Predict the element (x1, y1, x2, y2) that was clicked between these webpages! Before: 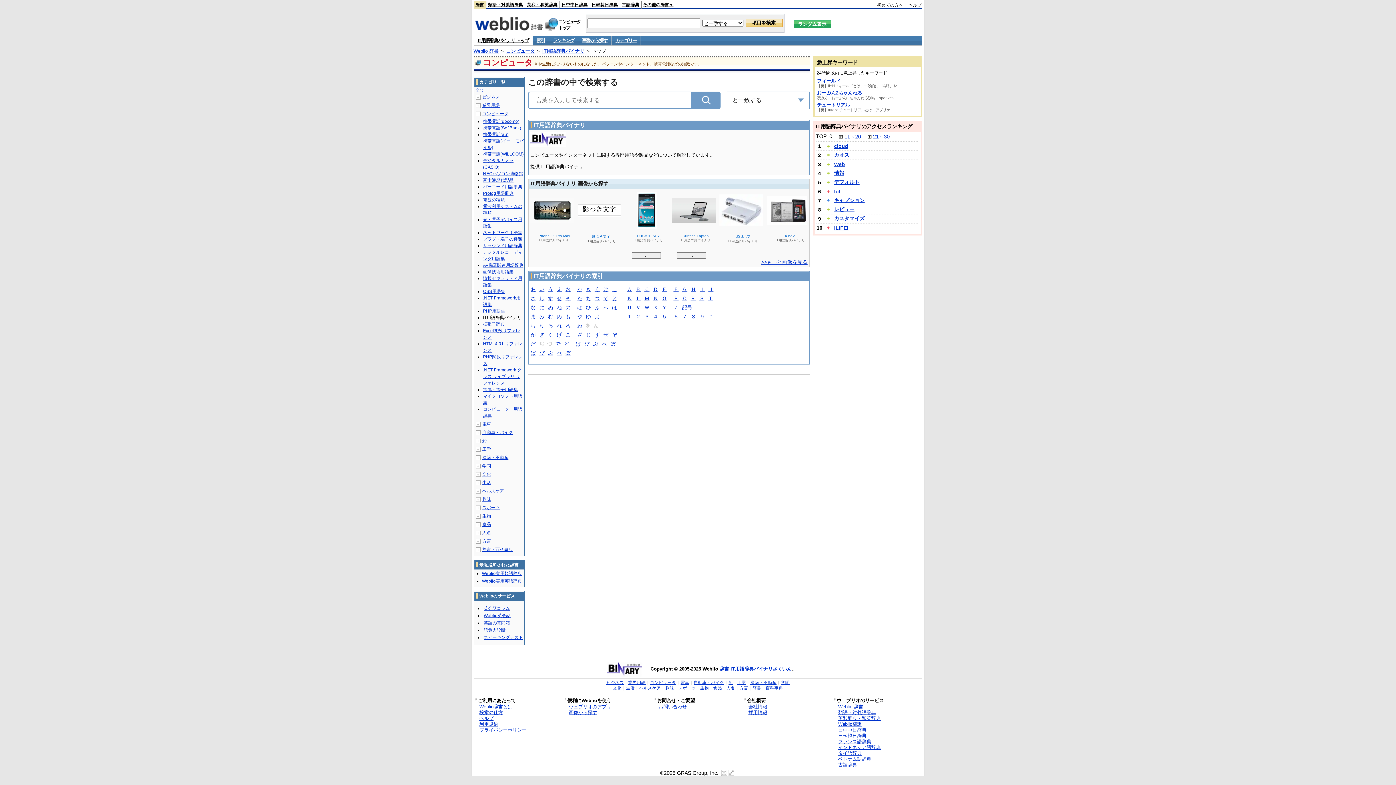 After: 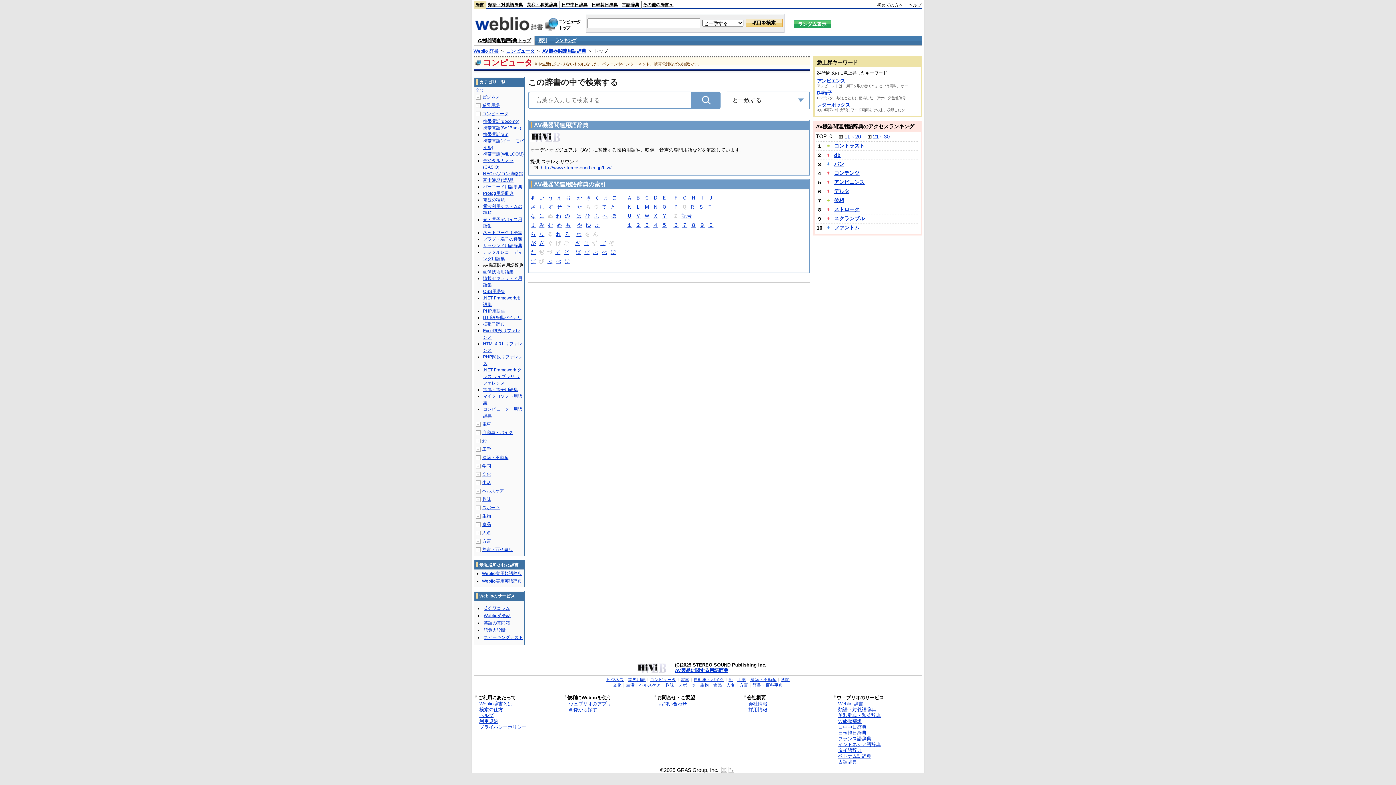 Action: label: AV機器関連用語辞典 bbox: (483, 262, 523, 268)